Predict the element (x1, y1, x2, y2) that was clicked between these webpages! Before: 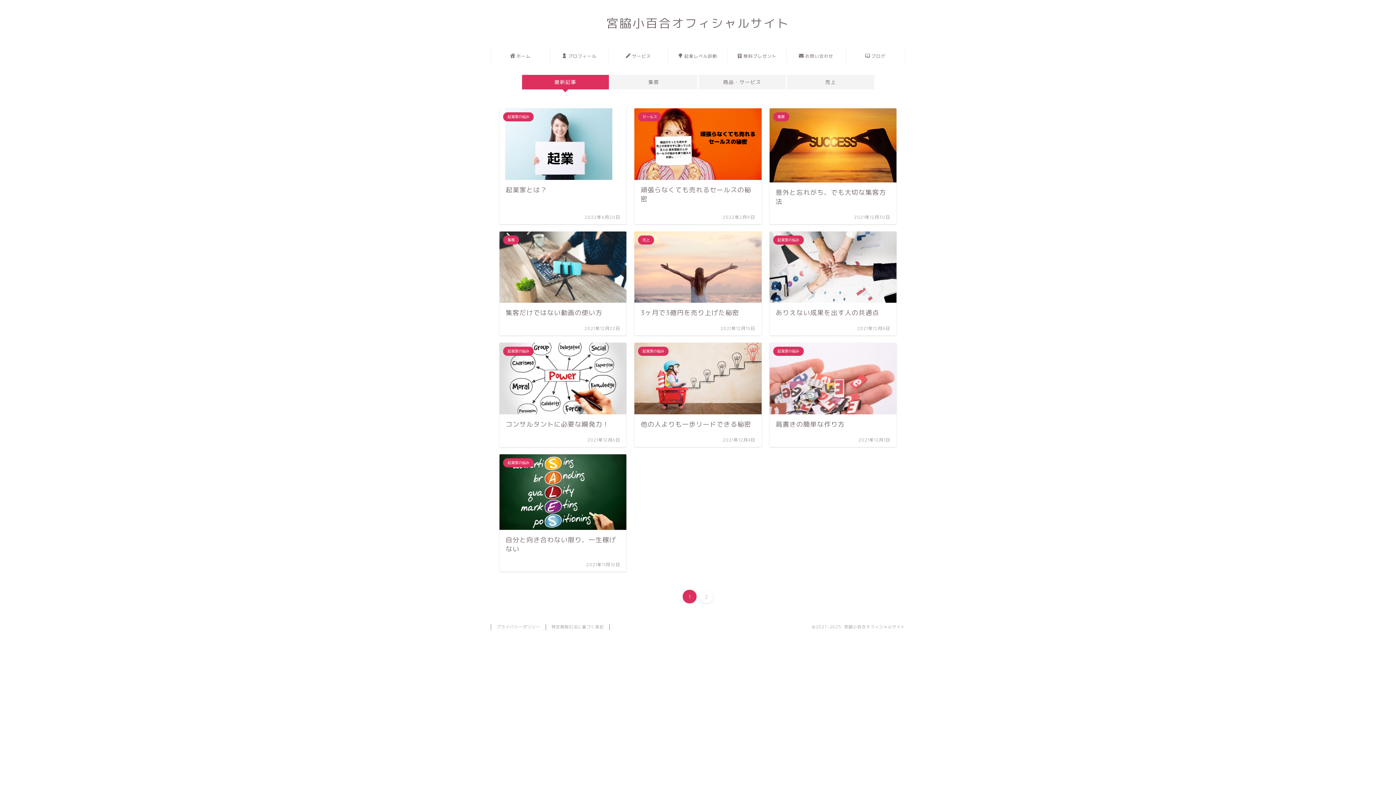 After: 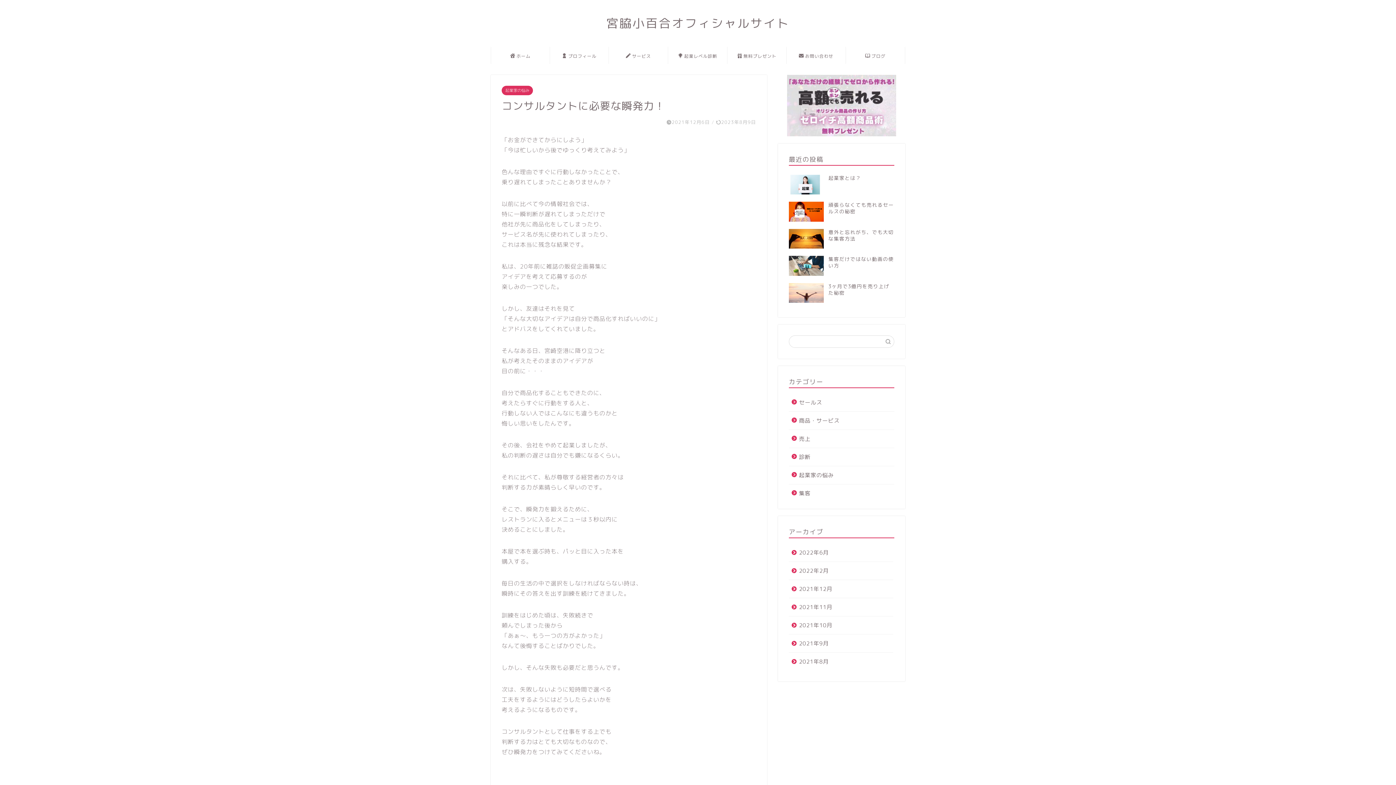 Action: label: 起業家の悩み
コンサルタントに必要な瞬発力！
2021年12月6日 bbox: (499, 342, 626, 447)